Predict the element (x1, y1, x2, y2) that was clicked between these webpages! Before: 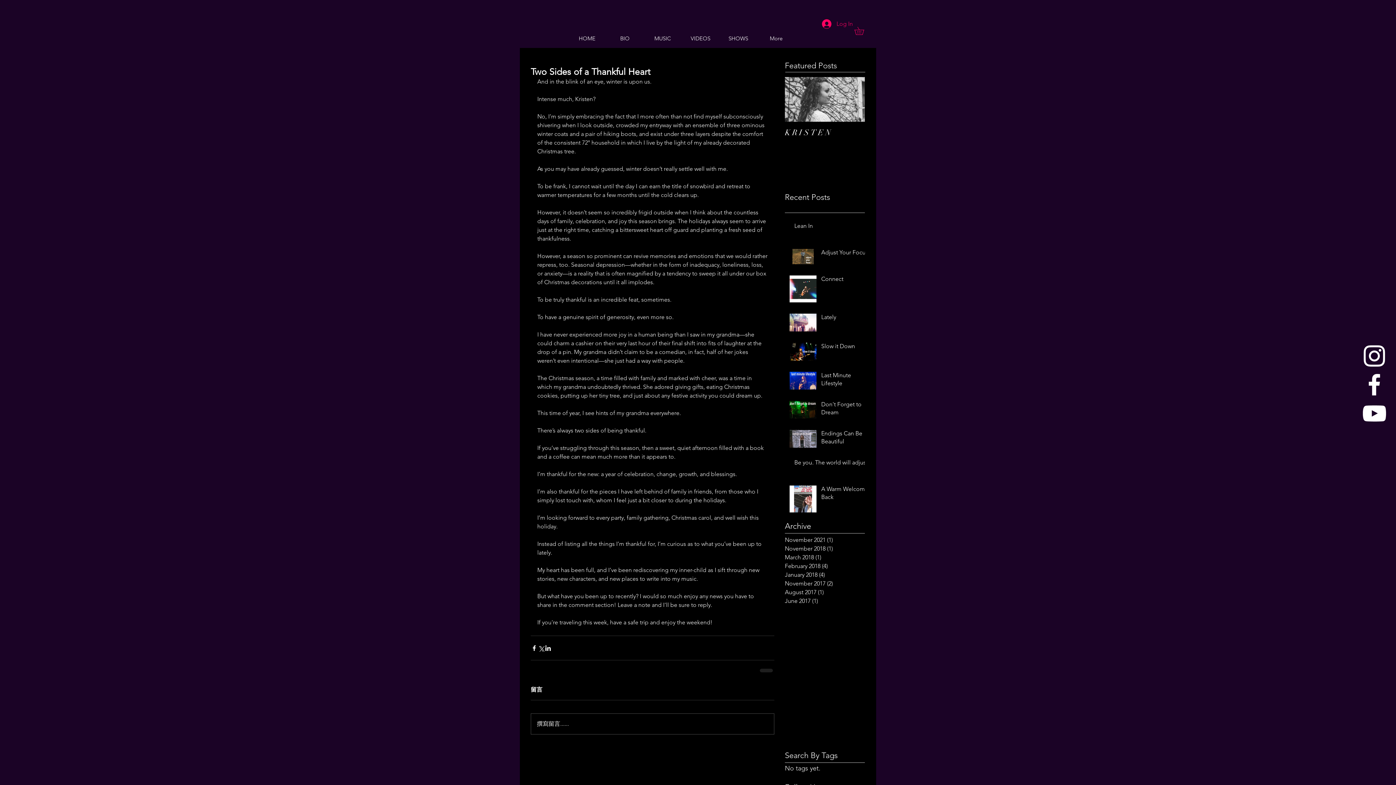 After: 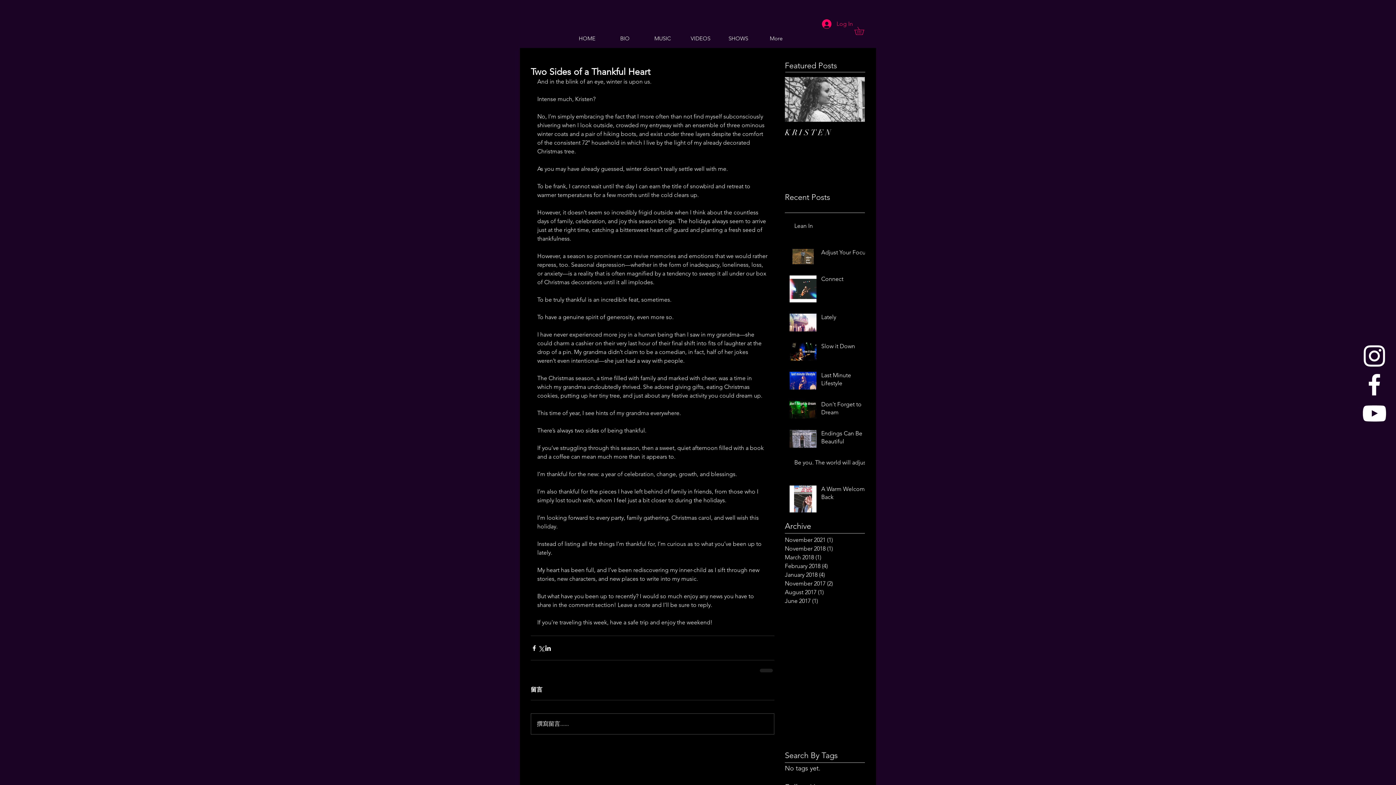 Action: bbox: (1360, 399, 1389, 427) label: White YouTube Icon